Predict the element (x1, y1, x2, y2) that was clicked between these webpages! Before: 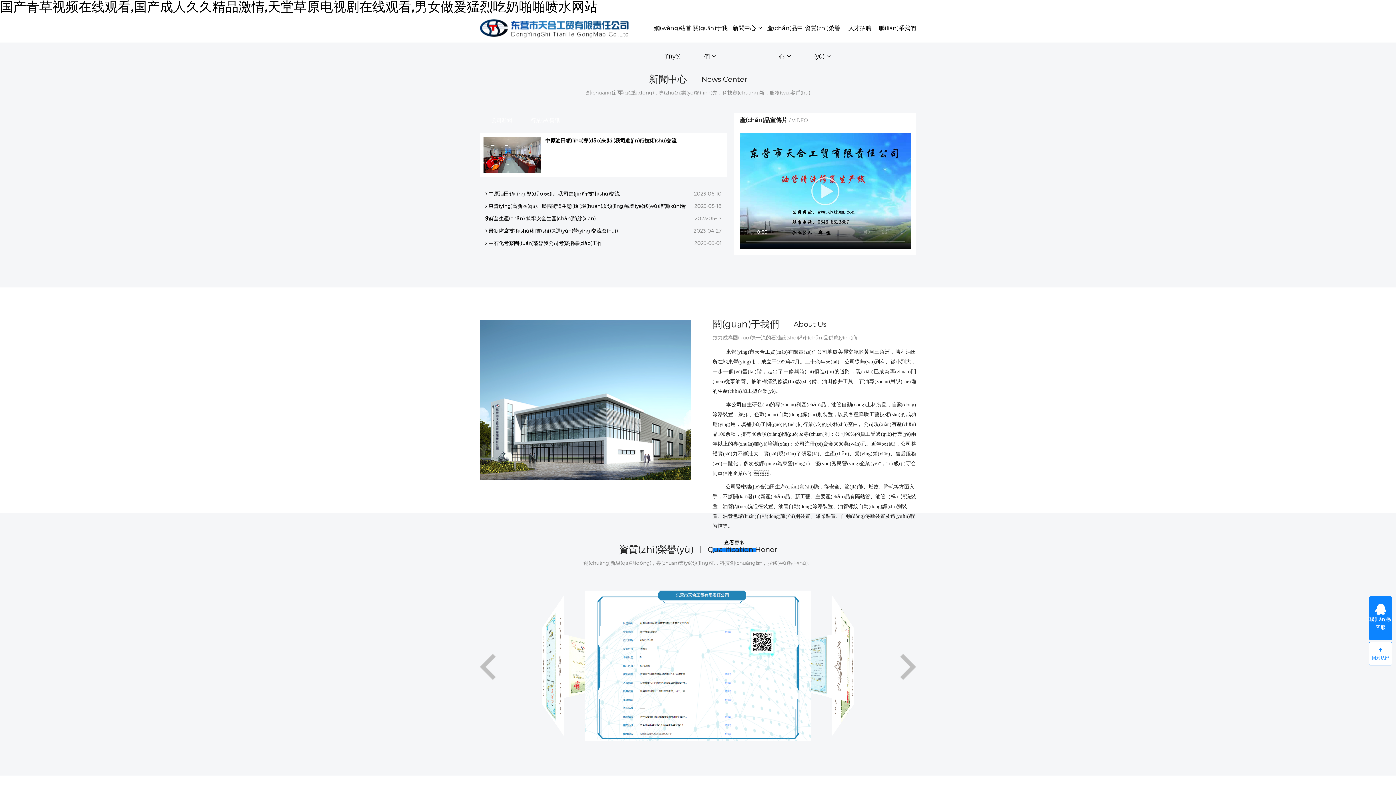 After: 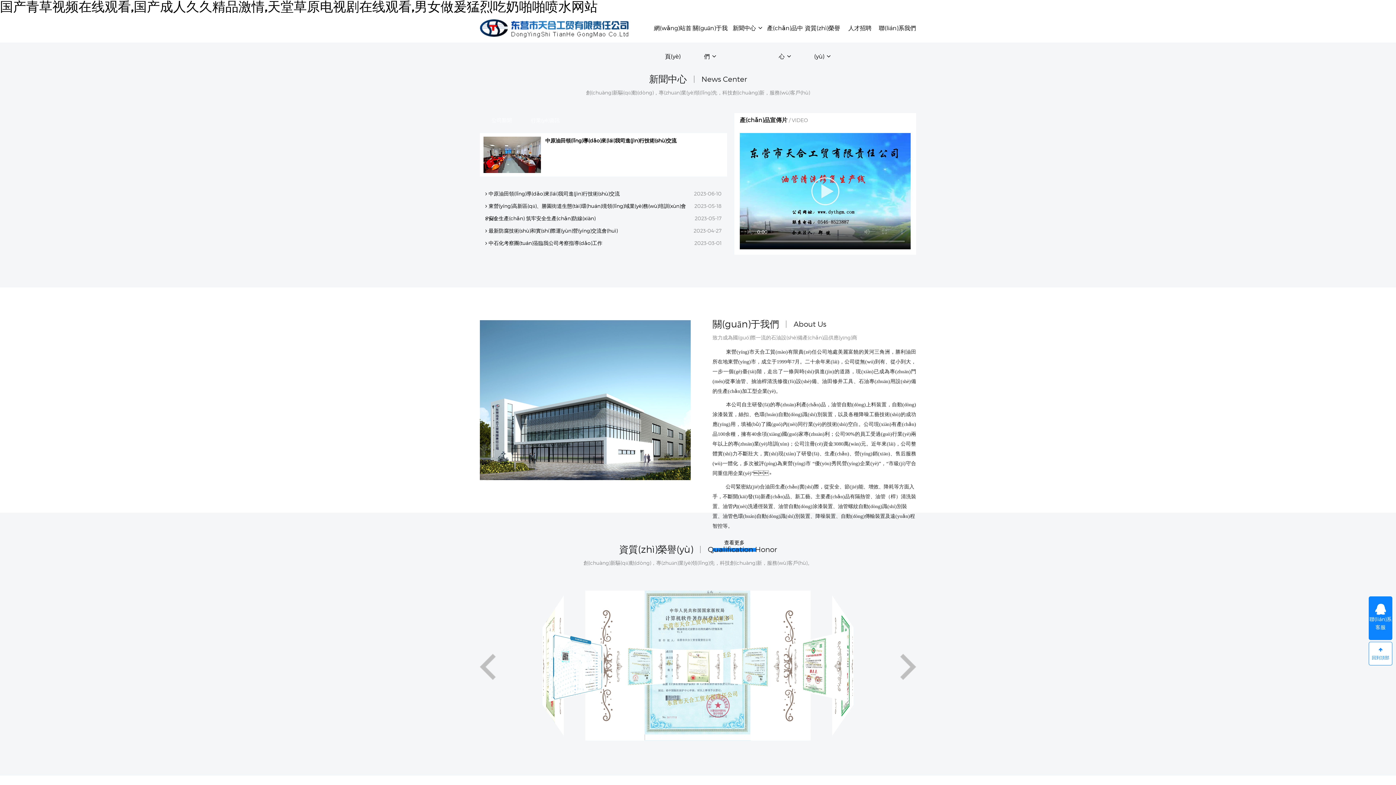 Action: bbox: (1369, 608, 1392, 631) label: 聯(lián)系
客服